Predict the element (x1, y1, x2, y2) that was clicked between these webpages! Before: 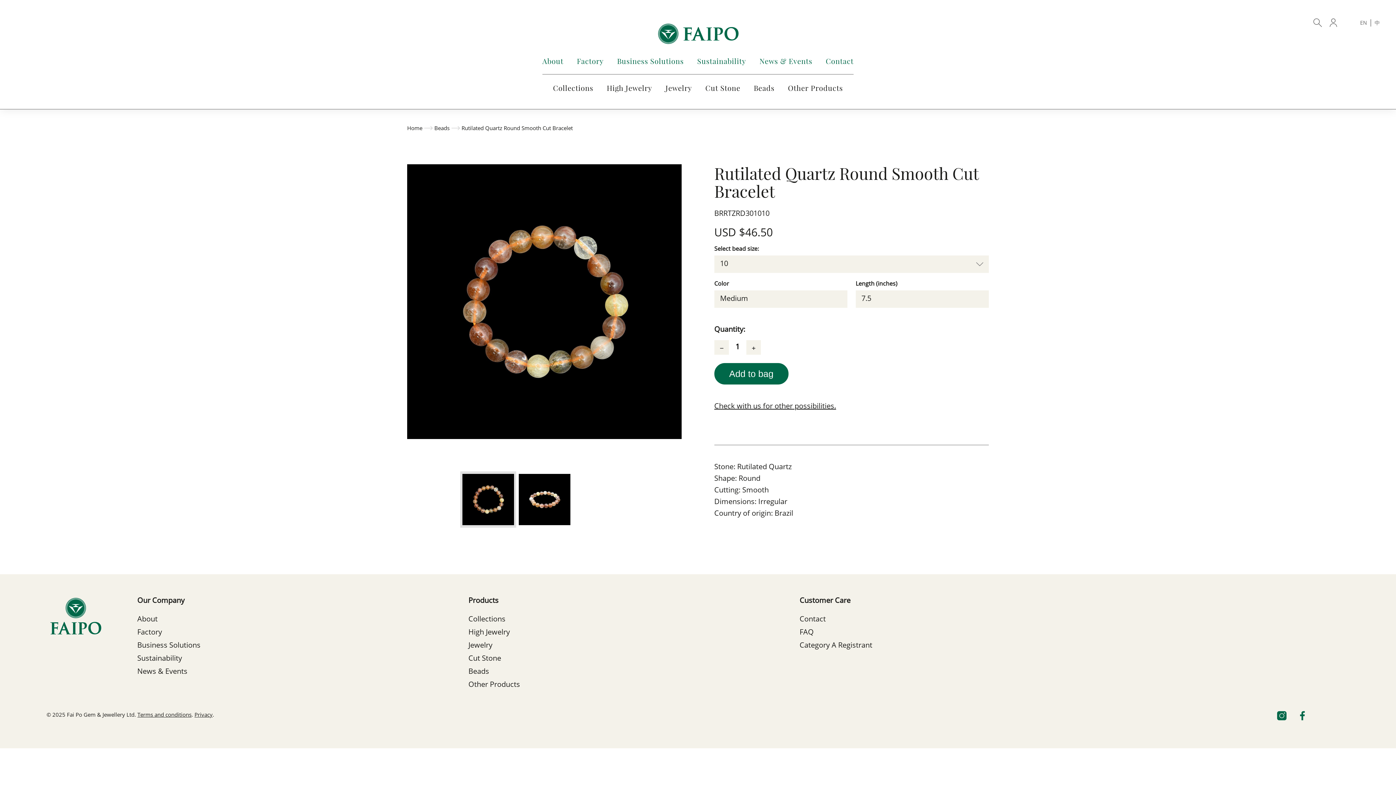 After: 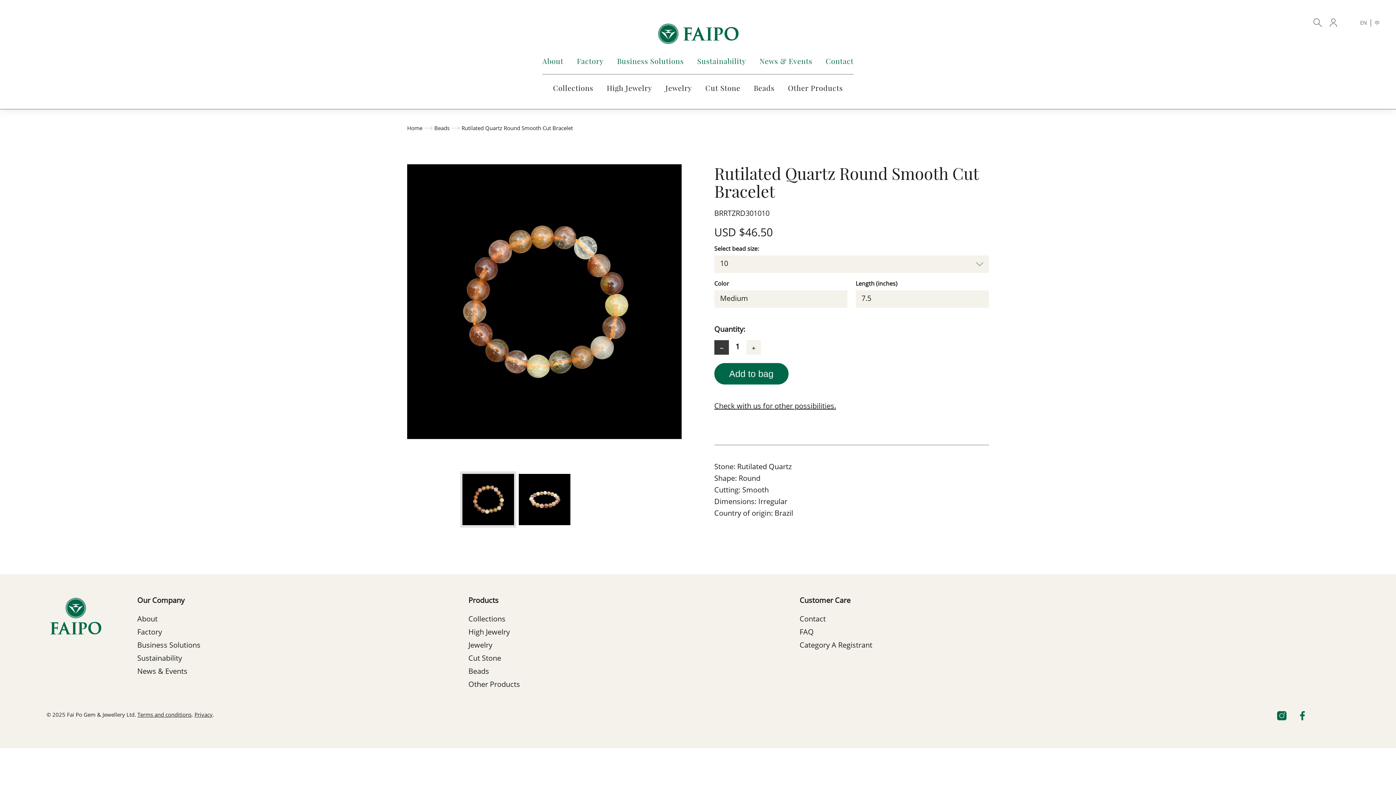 Action: bbox: (714, 340, 729, 355)